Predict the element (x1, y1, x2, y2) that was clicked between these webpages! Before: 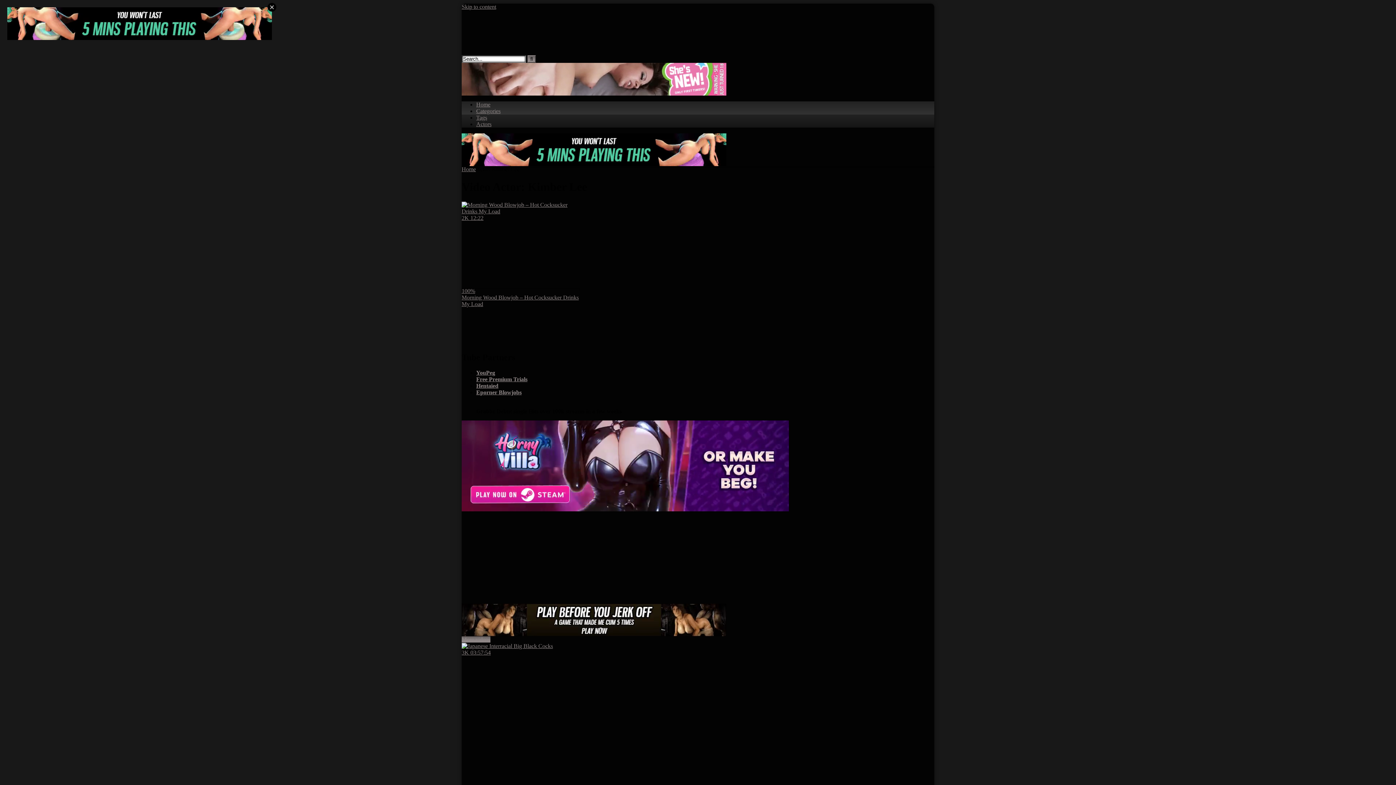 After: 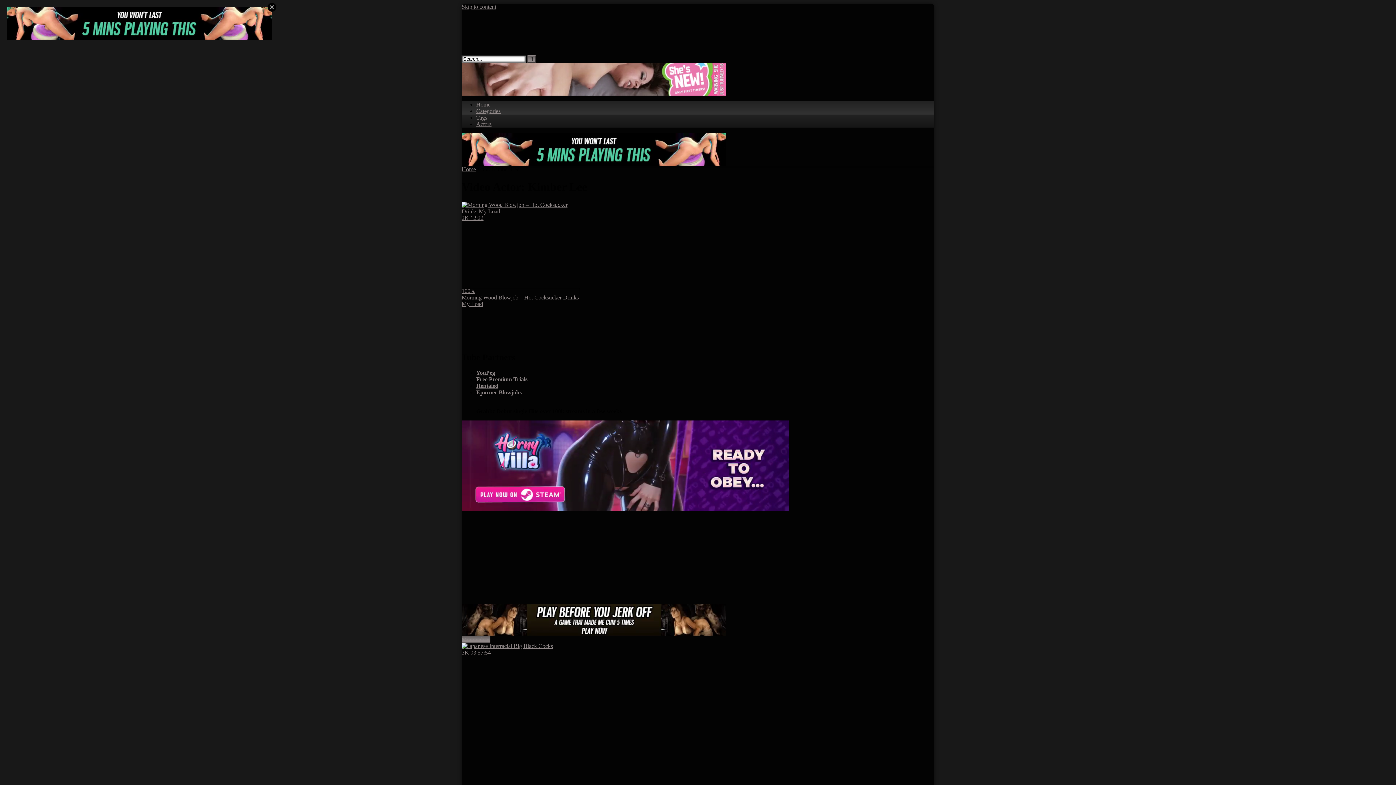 Action: label: Eporner Blowjobs bbox: (476, 389, 521, 395)